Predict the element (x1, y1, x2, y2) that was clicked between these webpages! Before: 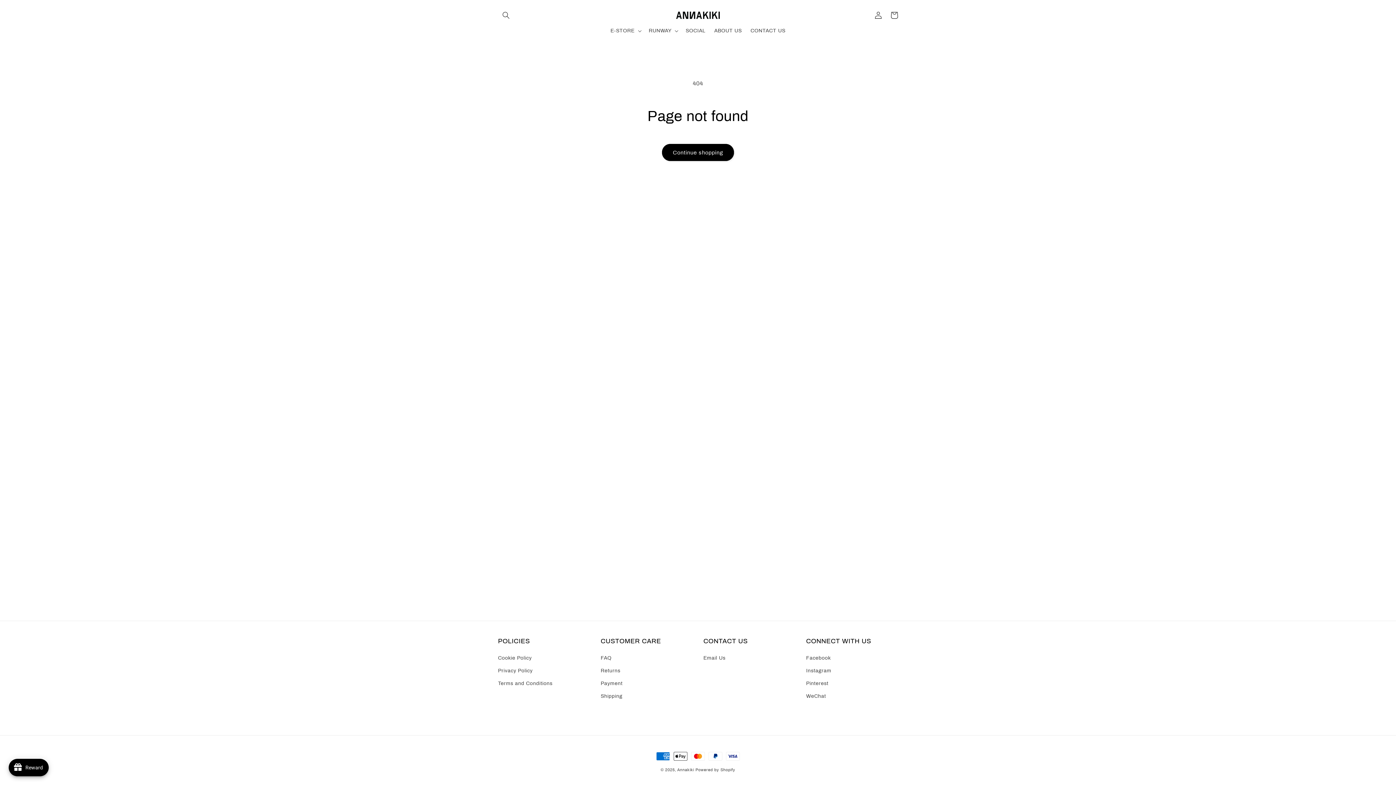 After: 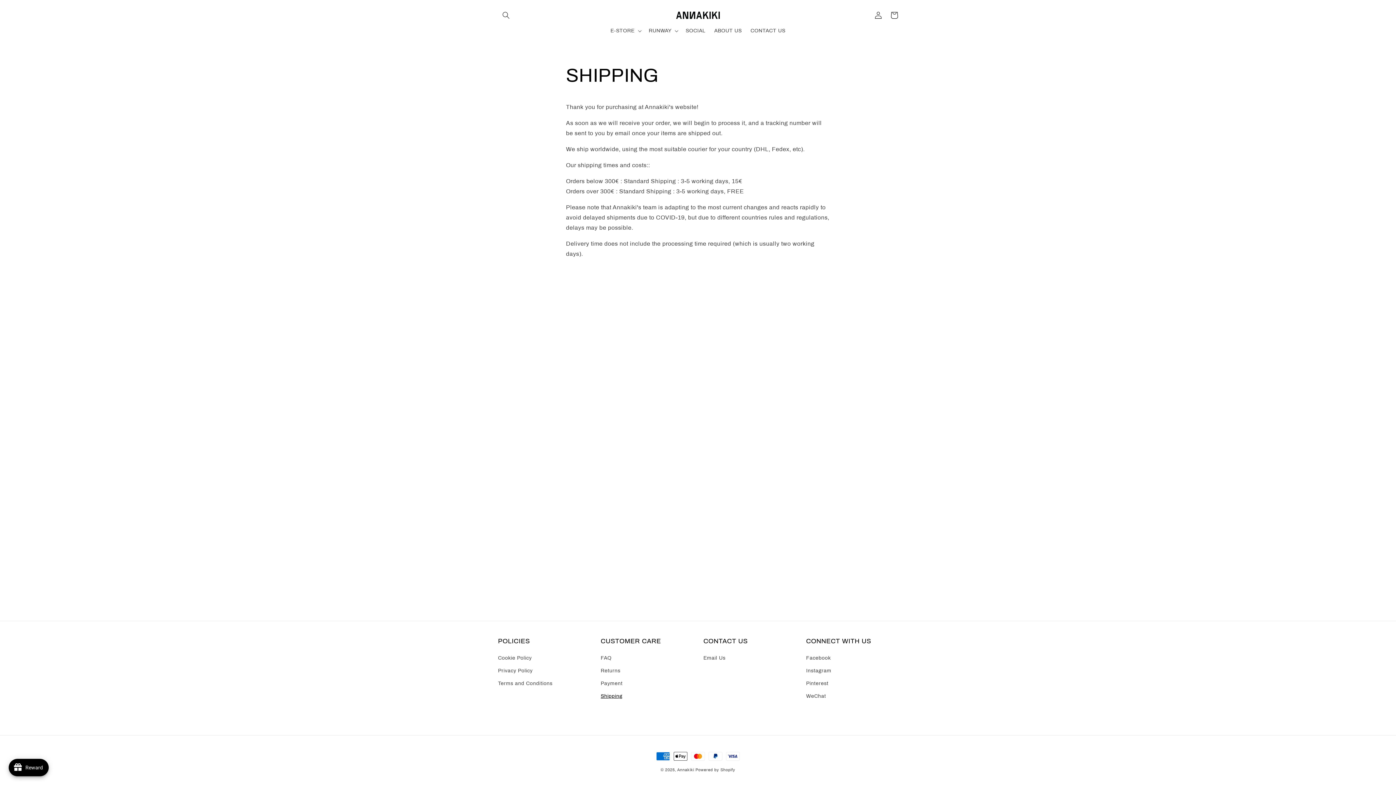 Action: label: Shipping bbox: (600, 690, 622, 702)